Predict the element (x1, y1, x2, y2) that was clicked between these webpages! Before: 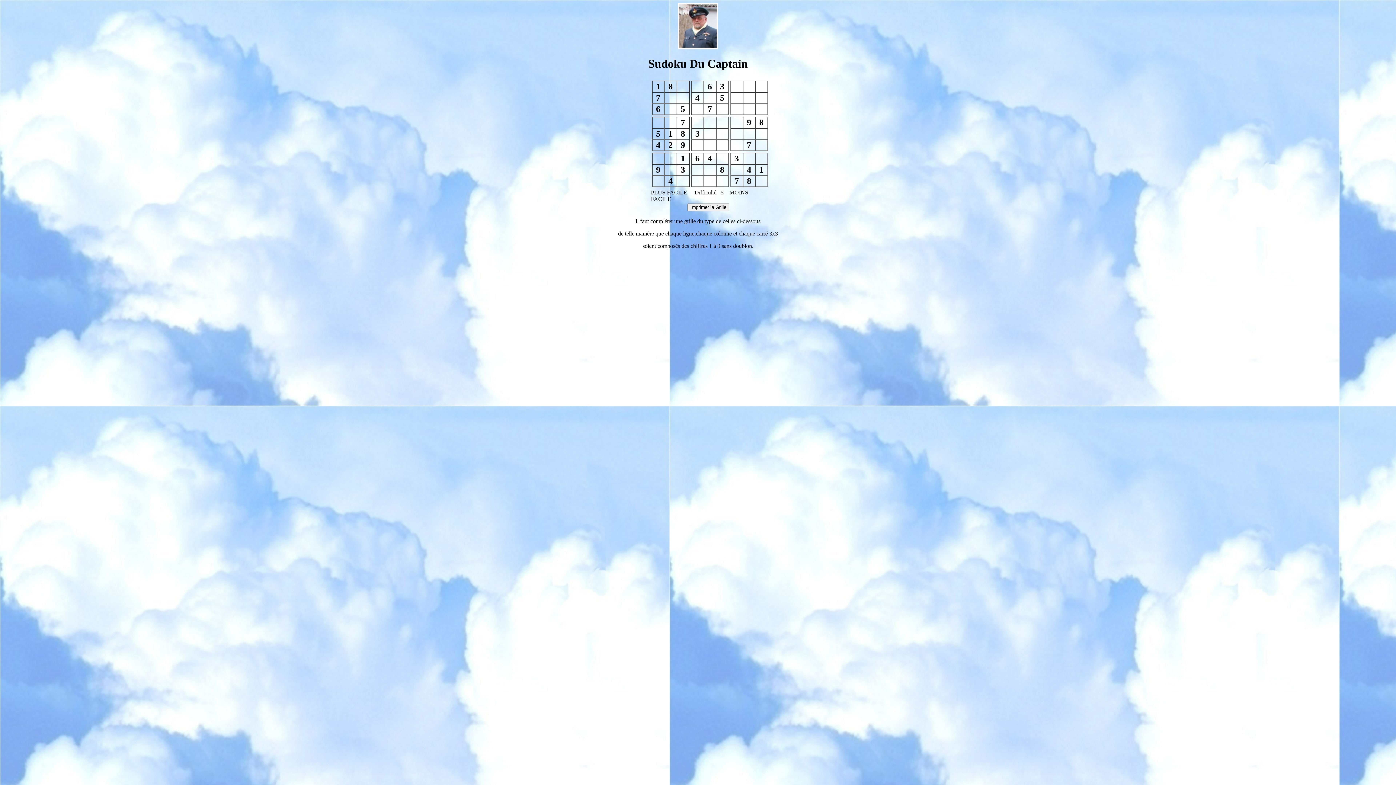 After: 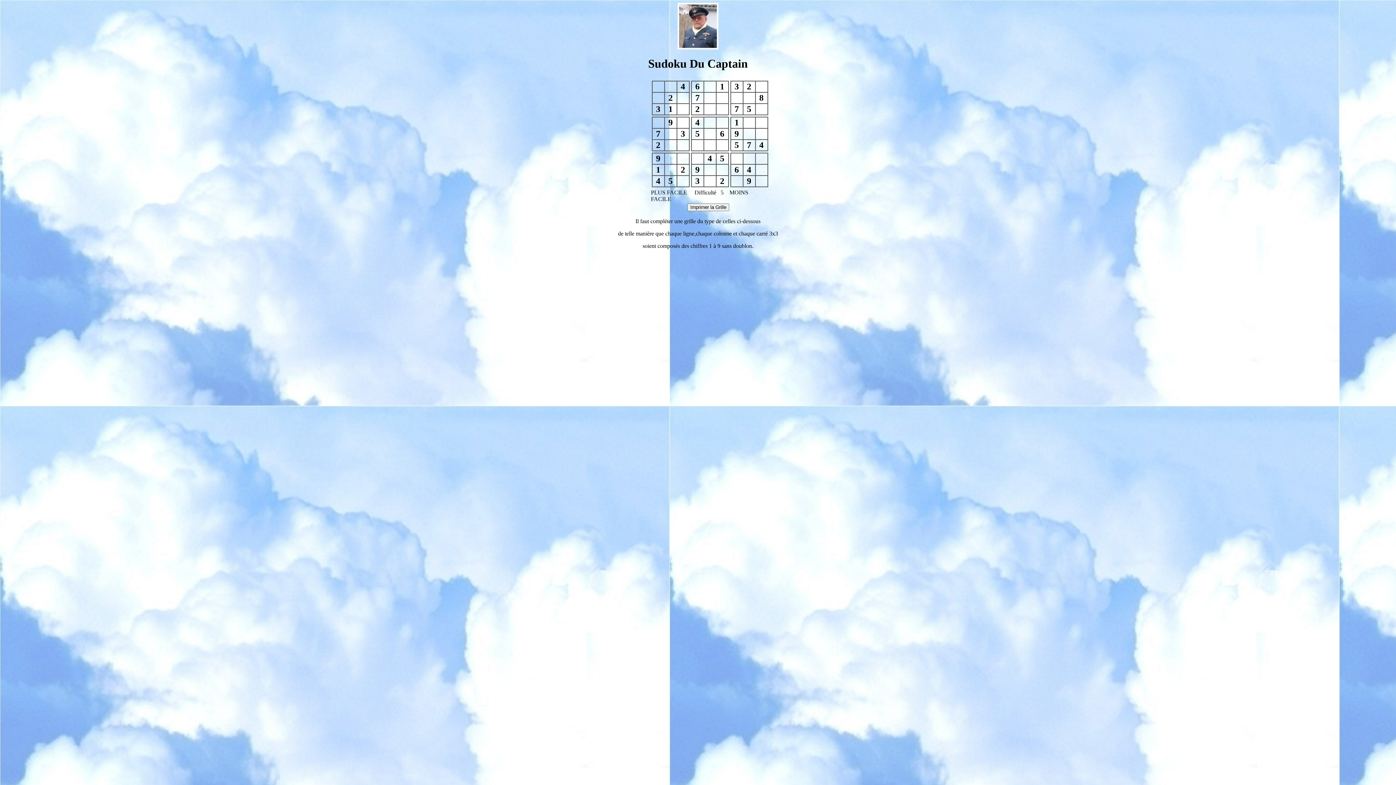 Action: label: Difficulté   5 bbox: (694, 189, 723, 195)